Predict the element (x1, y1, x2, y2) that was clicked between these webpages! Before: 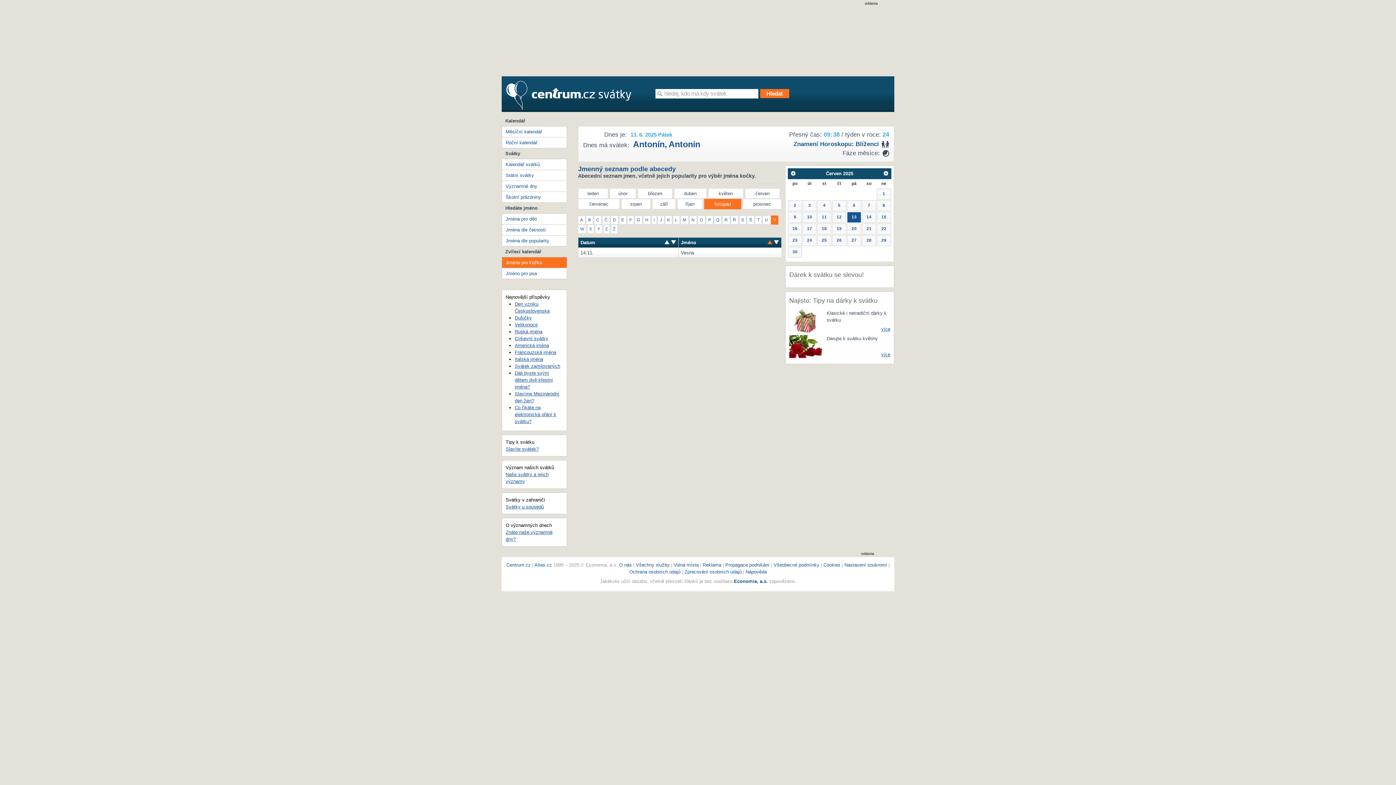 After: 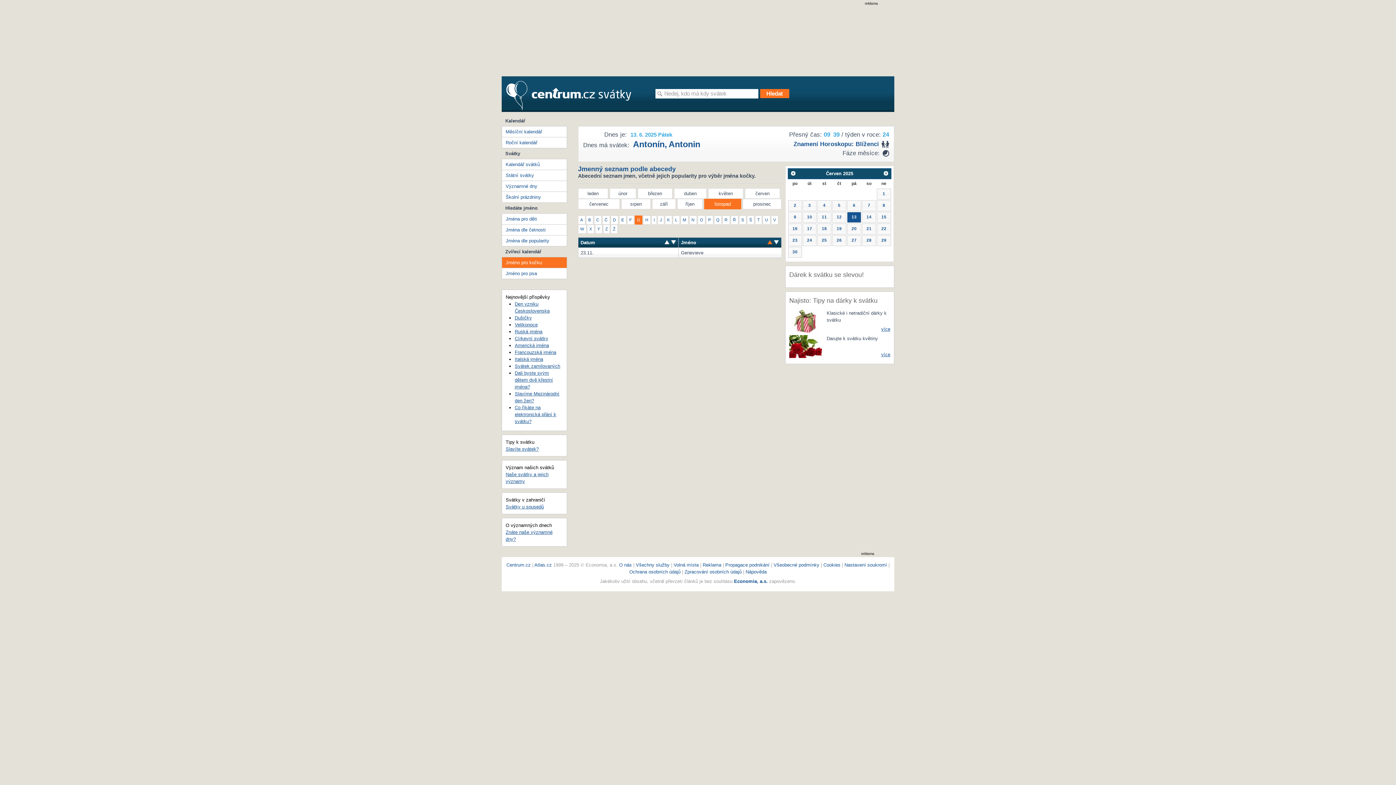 Action: bbox: (634, 215, 642, 224) label: G